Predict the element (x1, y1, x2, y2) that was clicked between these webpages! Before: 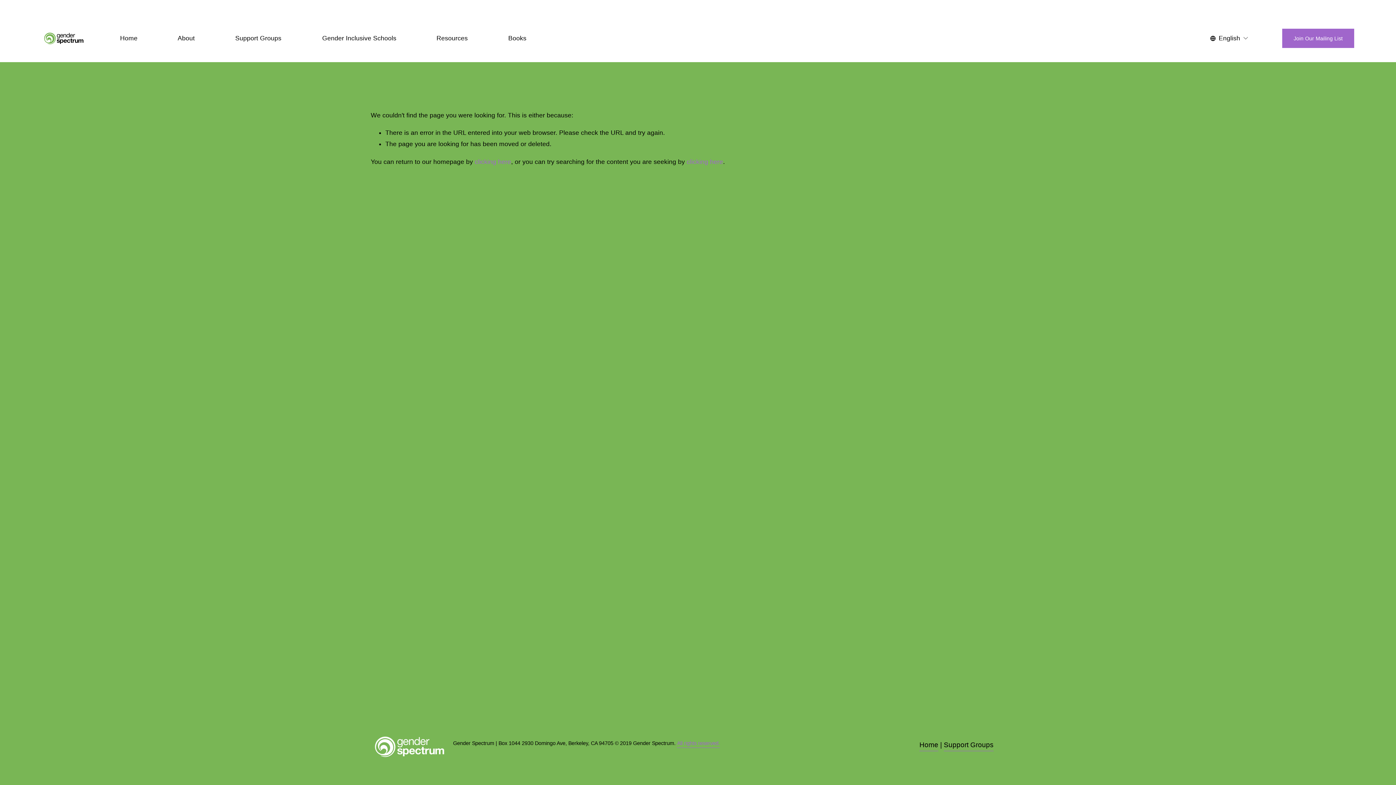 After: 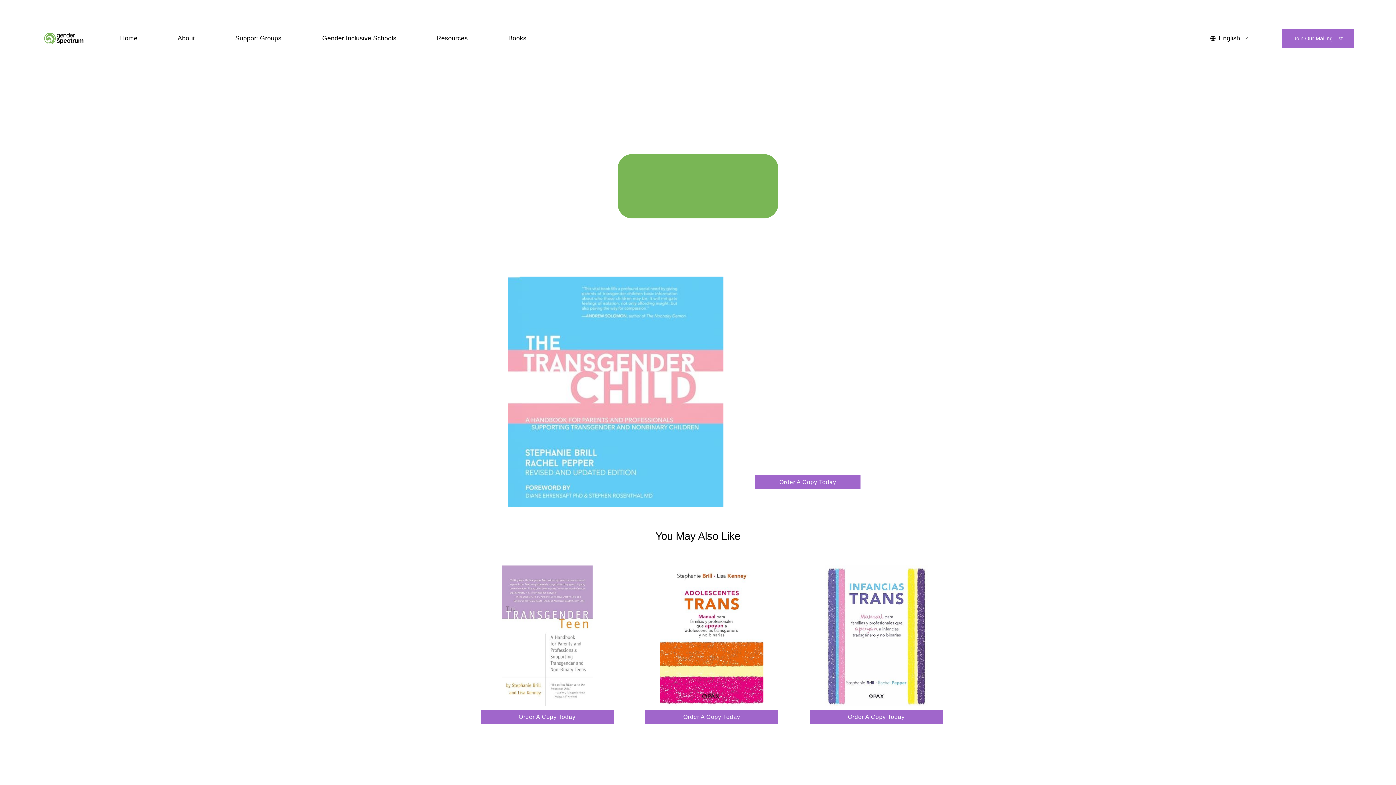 Action: label: Books bbox: (508, 32, 526, 44)